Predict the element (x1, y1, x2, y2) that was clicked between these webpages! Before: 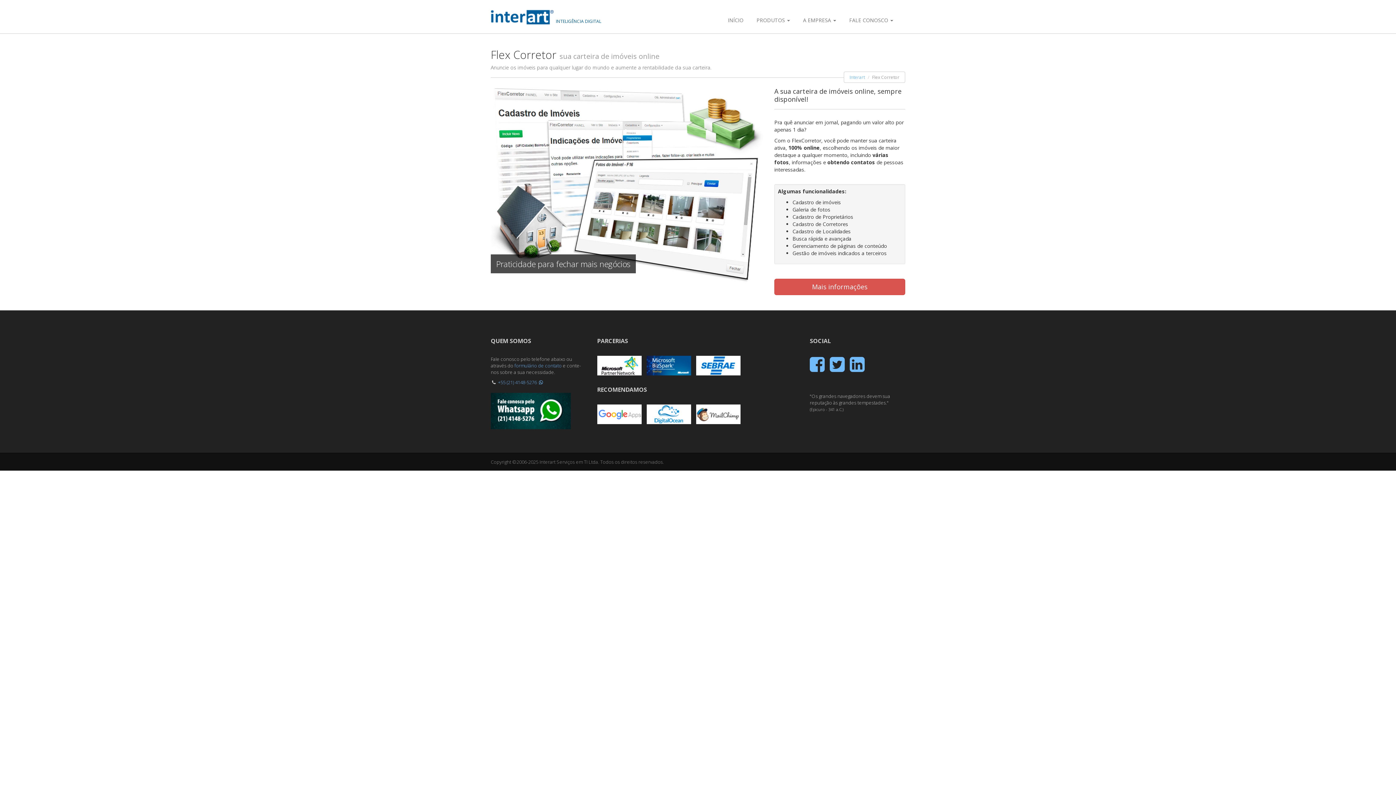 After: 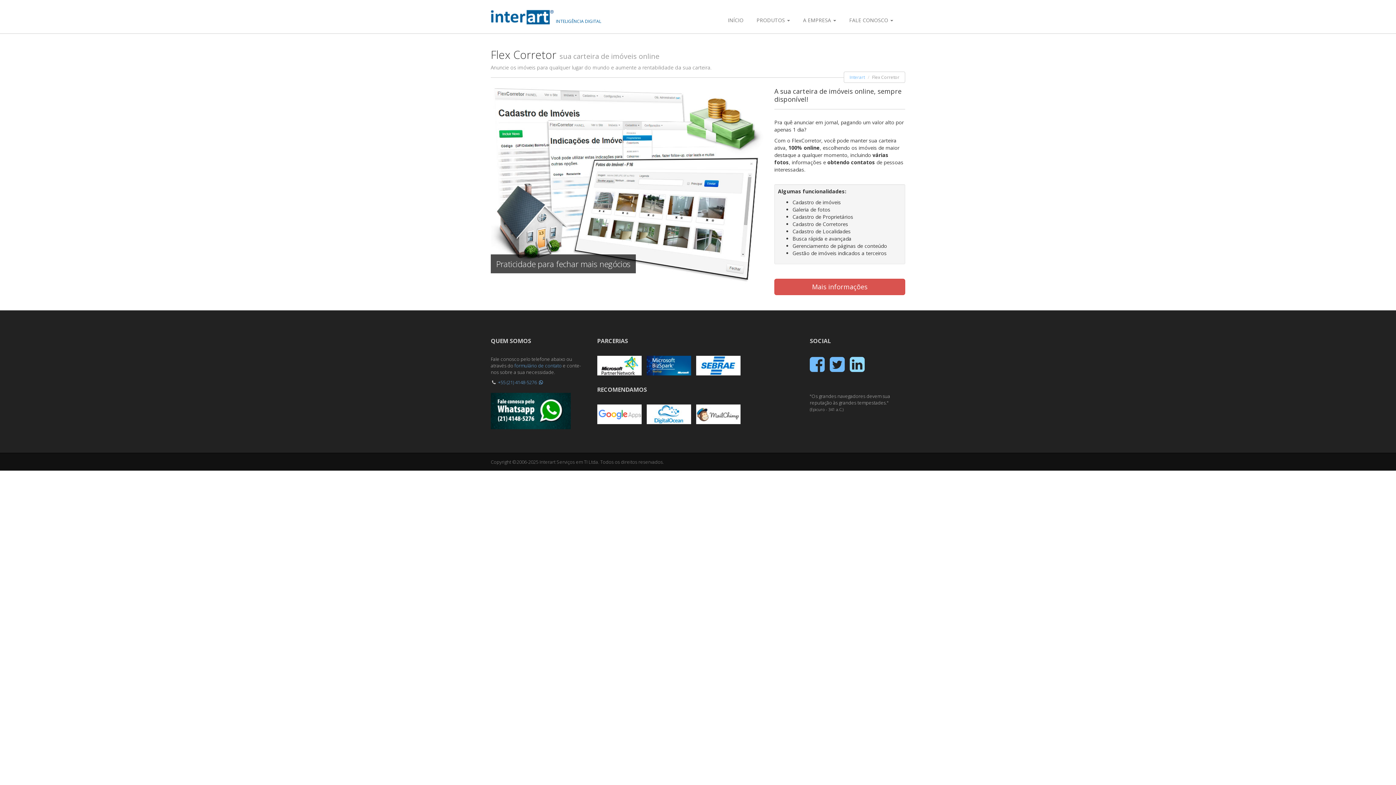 Action: bbox: (850, 361, 864, 373)